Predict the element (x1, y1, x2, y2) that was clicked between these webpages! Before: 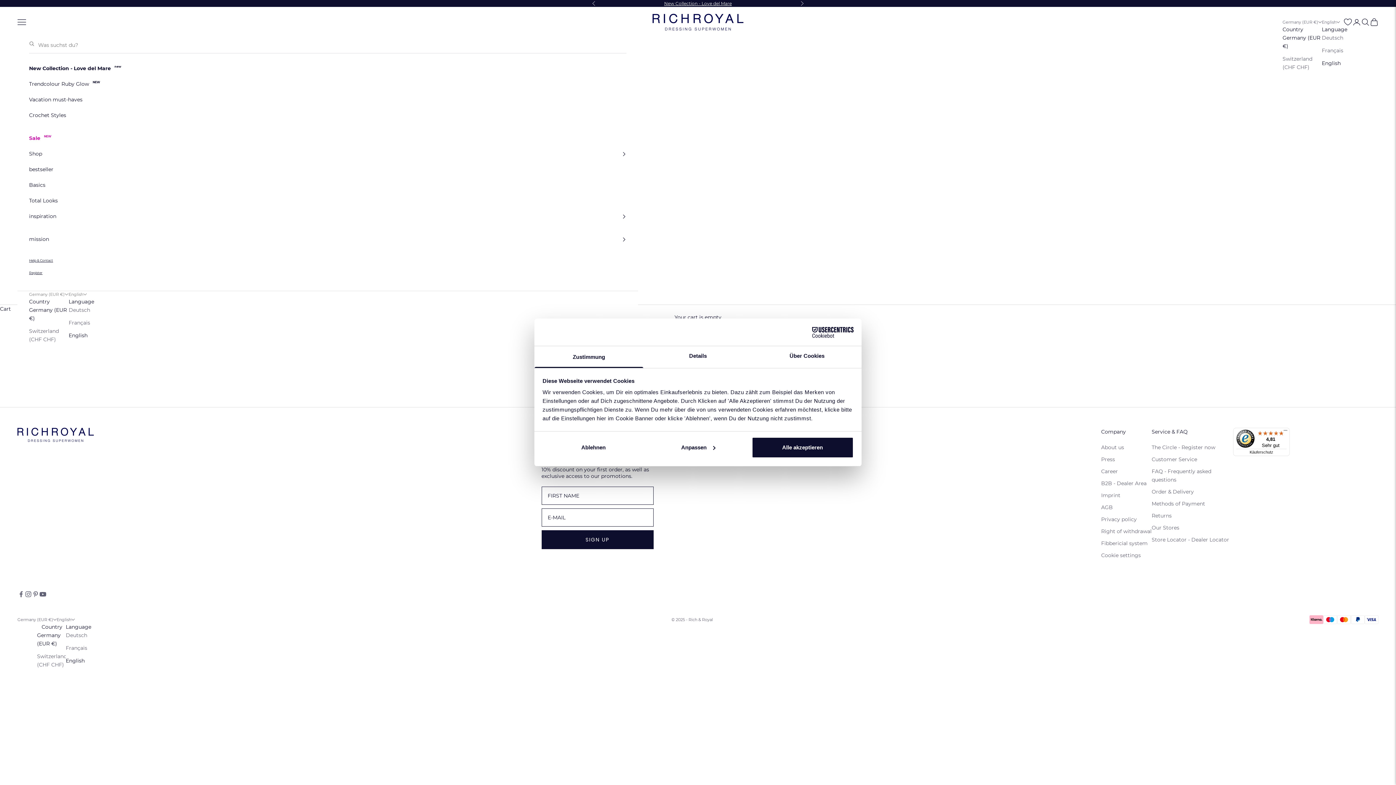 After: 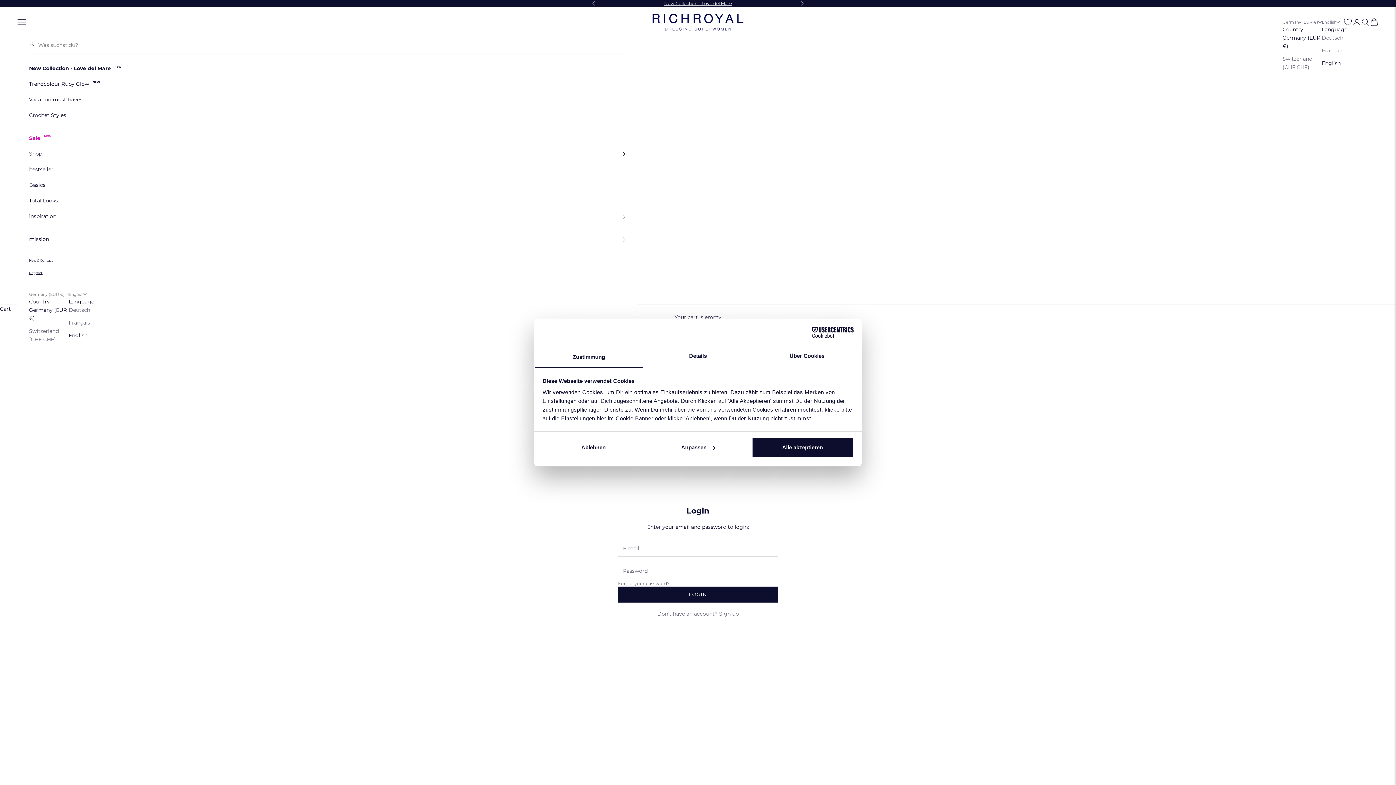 Action: bbox: (1352, 17, 1361, 26) label: Open account page